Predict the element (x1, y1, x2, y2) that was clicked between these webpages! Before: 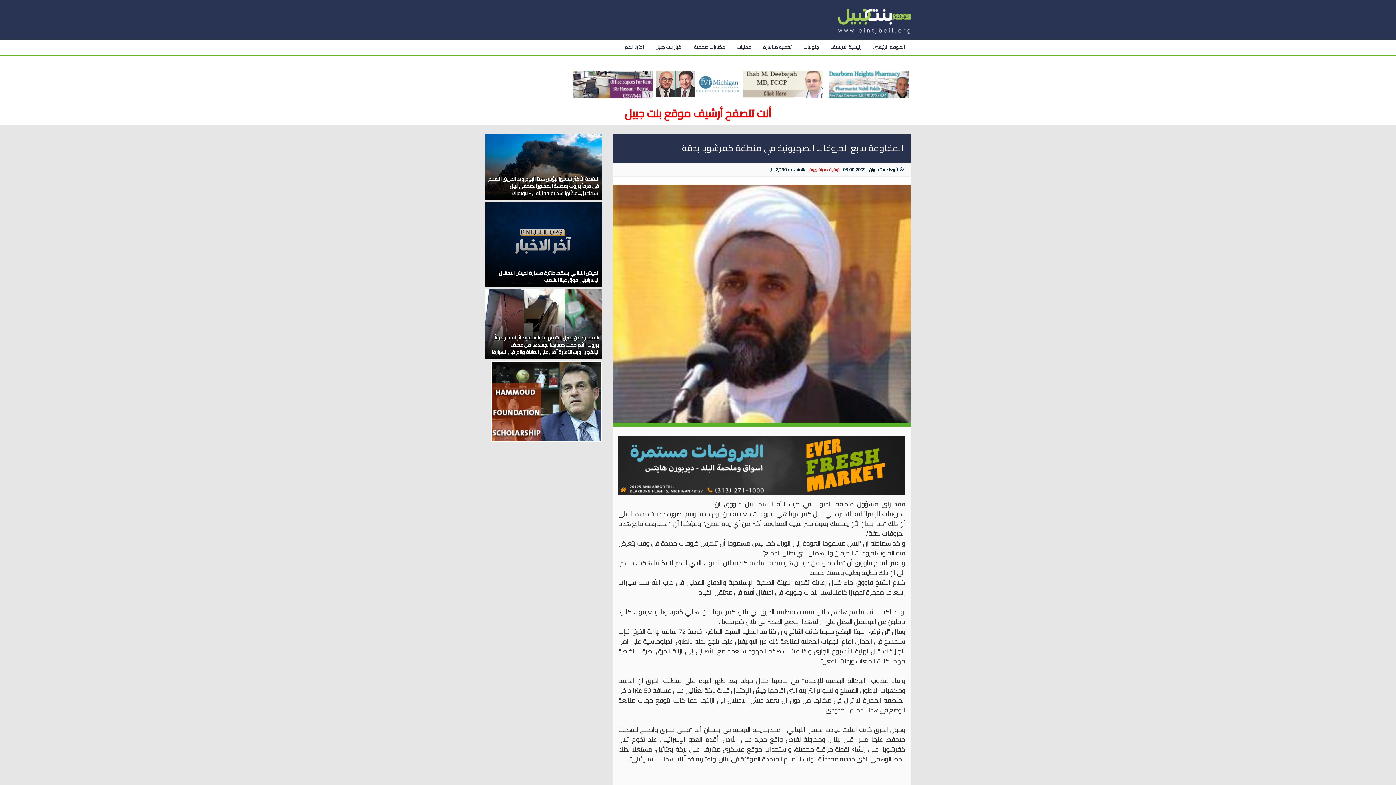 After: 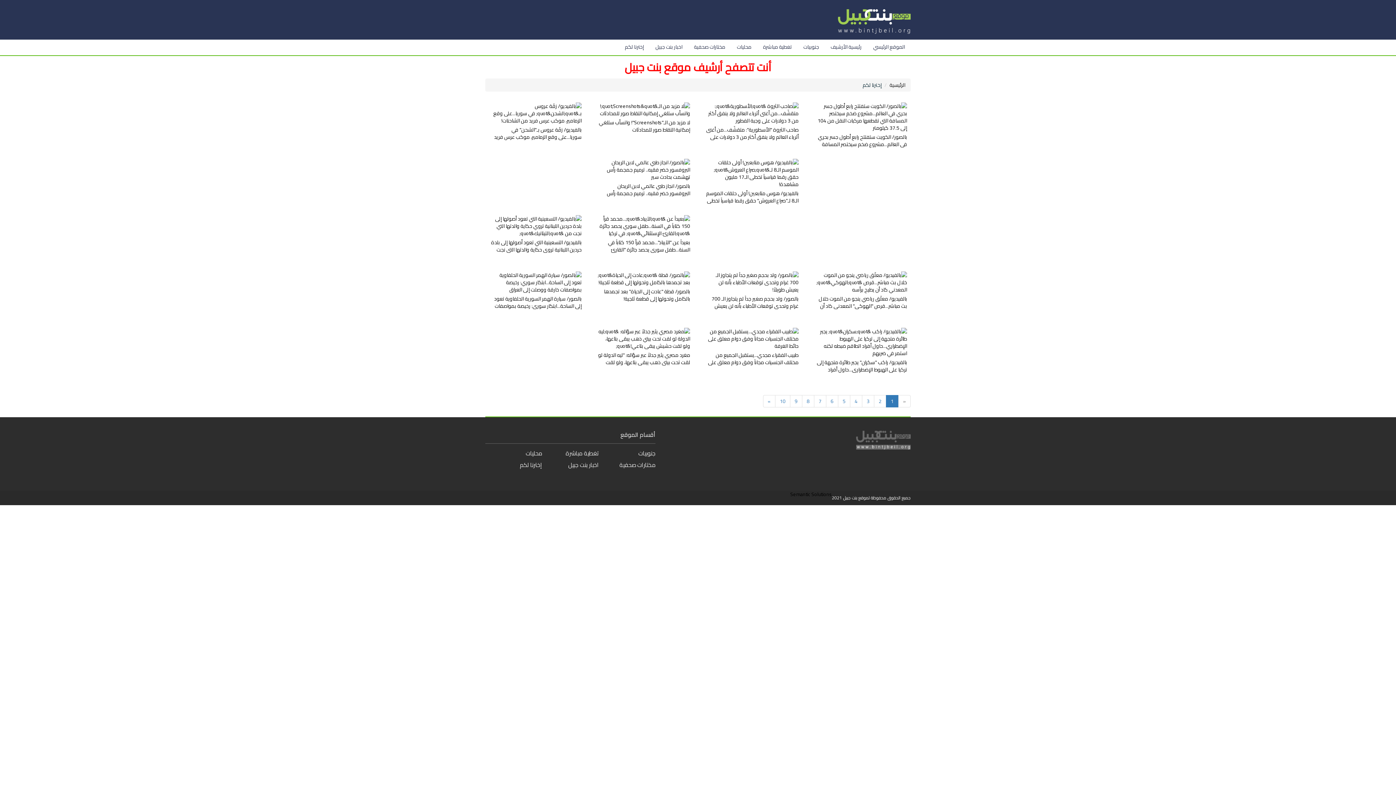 Action: label: إخترنا لكم bbox: (619, 39, 649, 55)